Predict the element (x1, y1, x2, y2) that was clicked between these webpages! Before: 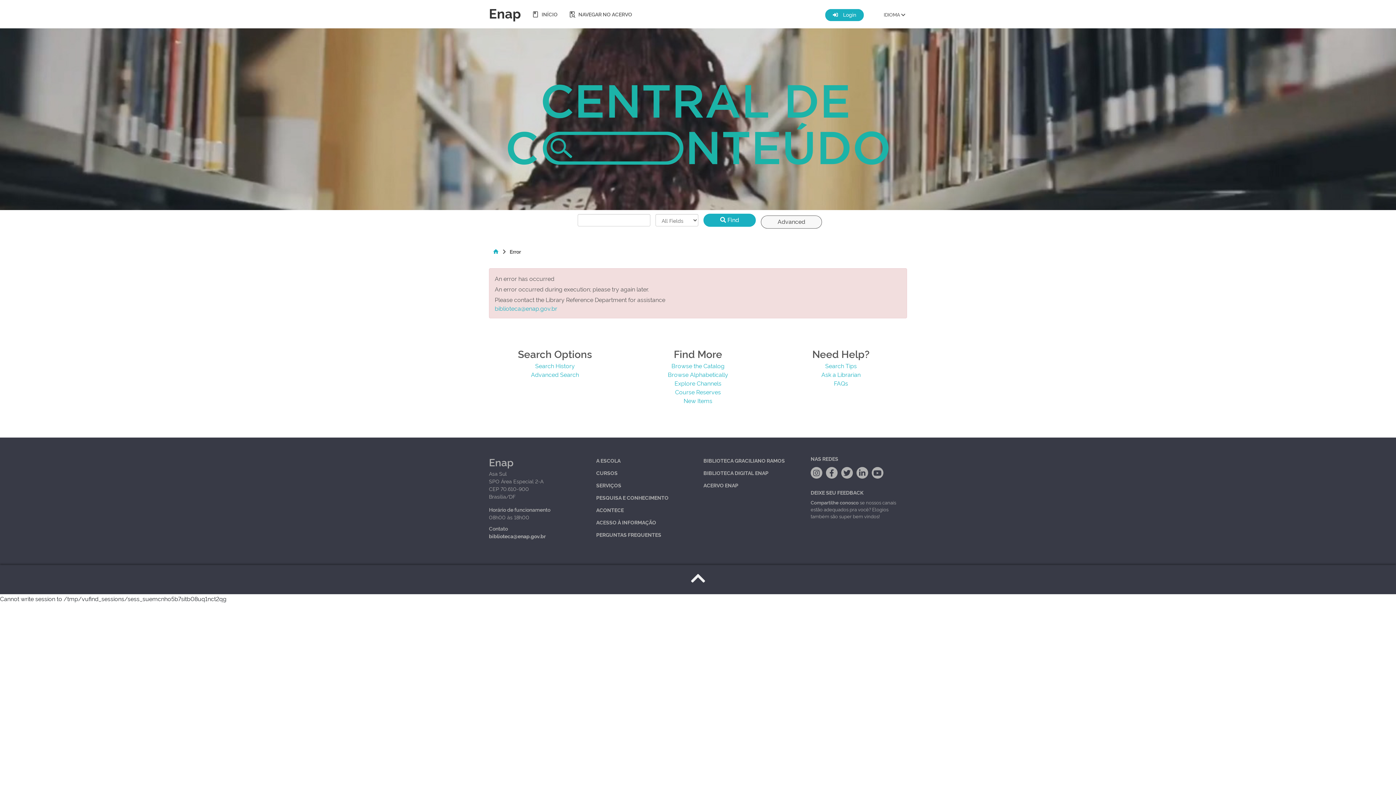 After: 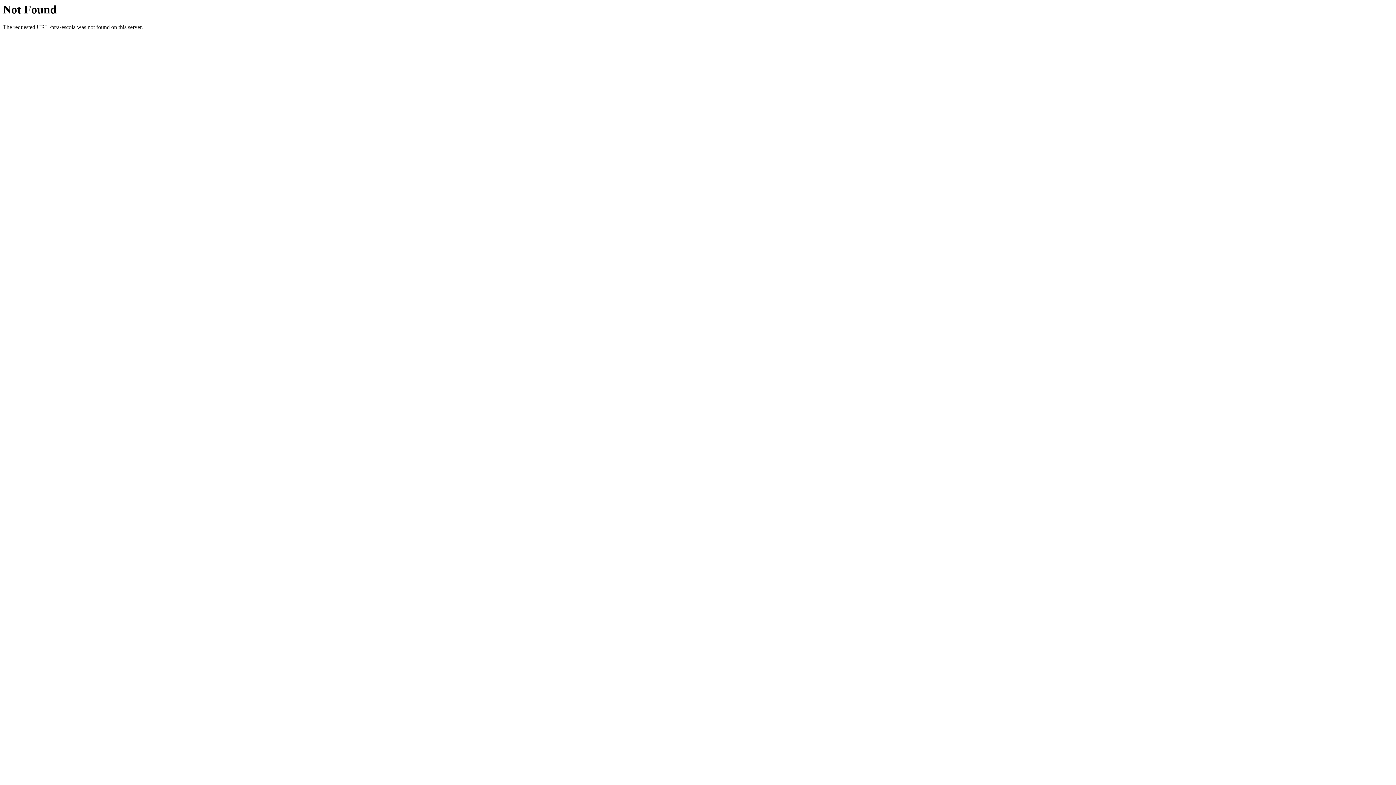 Action: label: A ESCOLA bbox: (596, 457, 620, 464)